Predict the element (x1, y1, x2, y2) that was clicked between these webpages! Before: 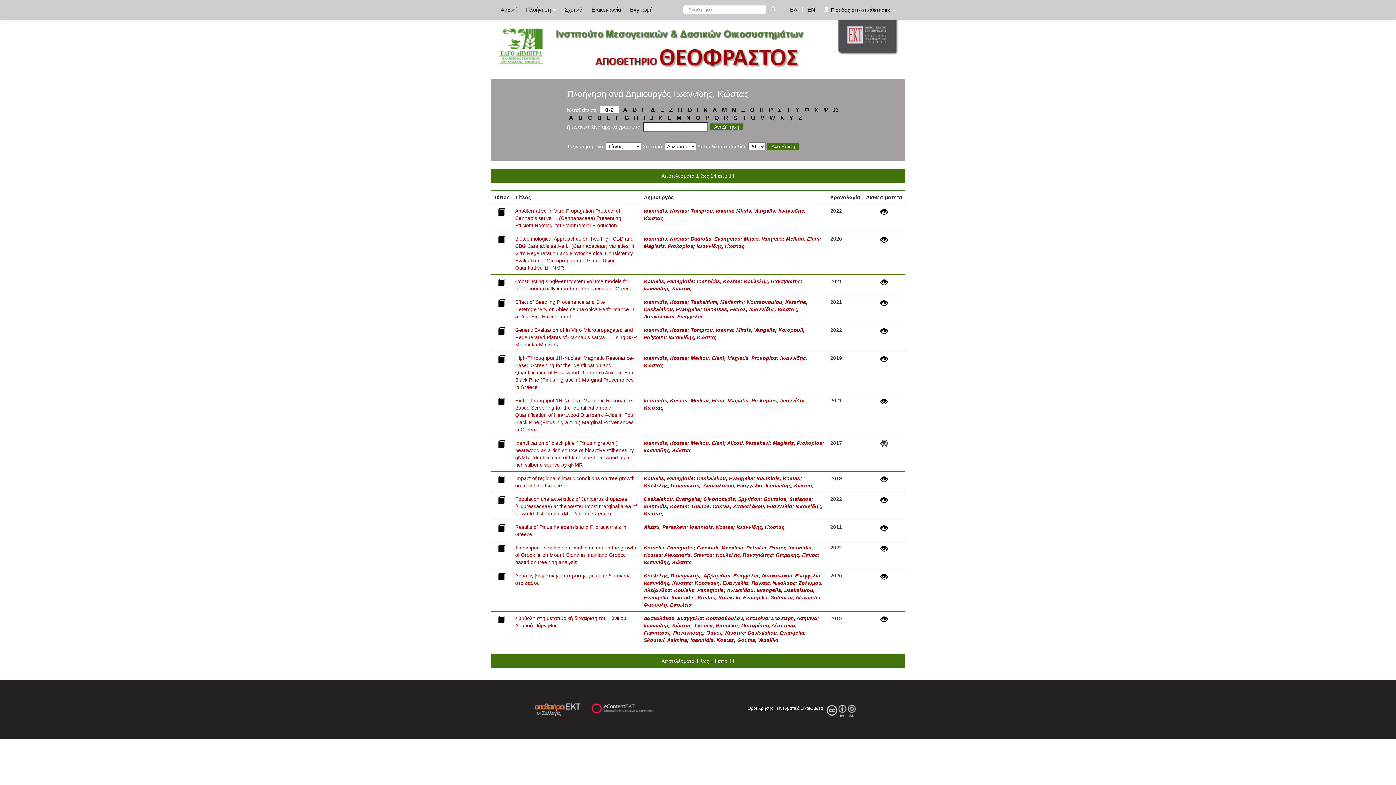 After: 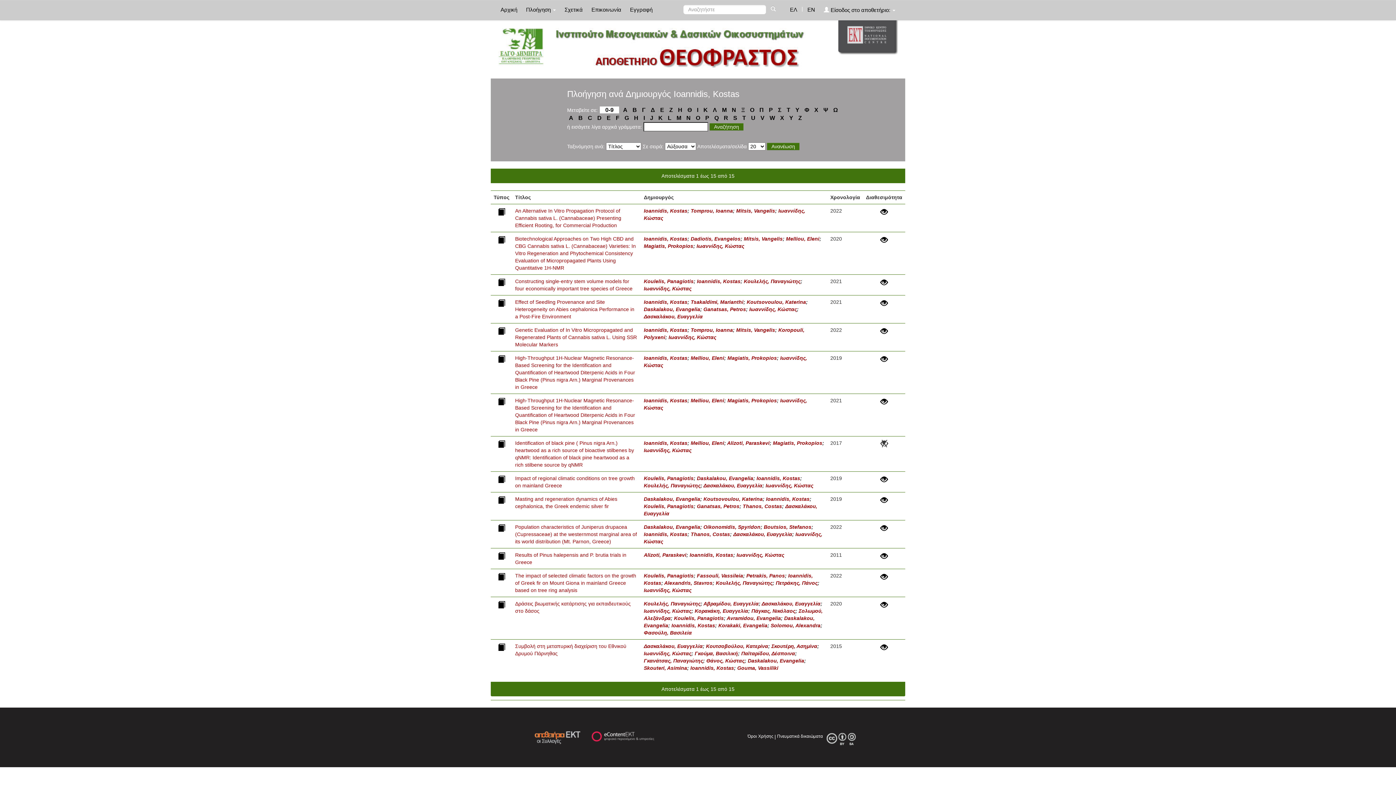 Action: bbox: (644, 397, 687, 403) label: Ioannidis, Kostas